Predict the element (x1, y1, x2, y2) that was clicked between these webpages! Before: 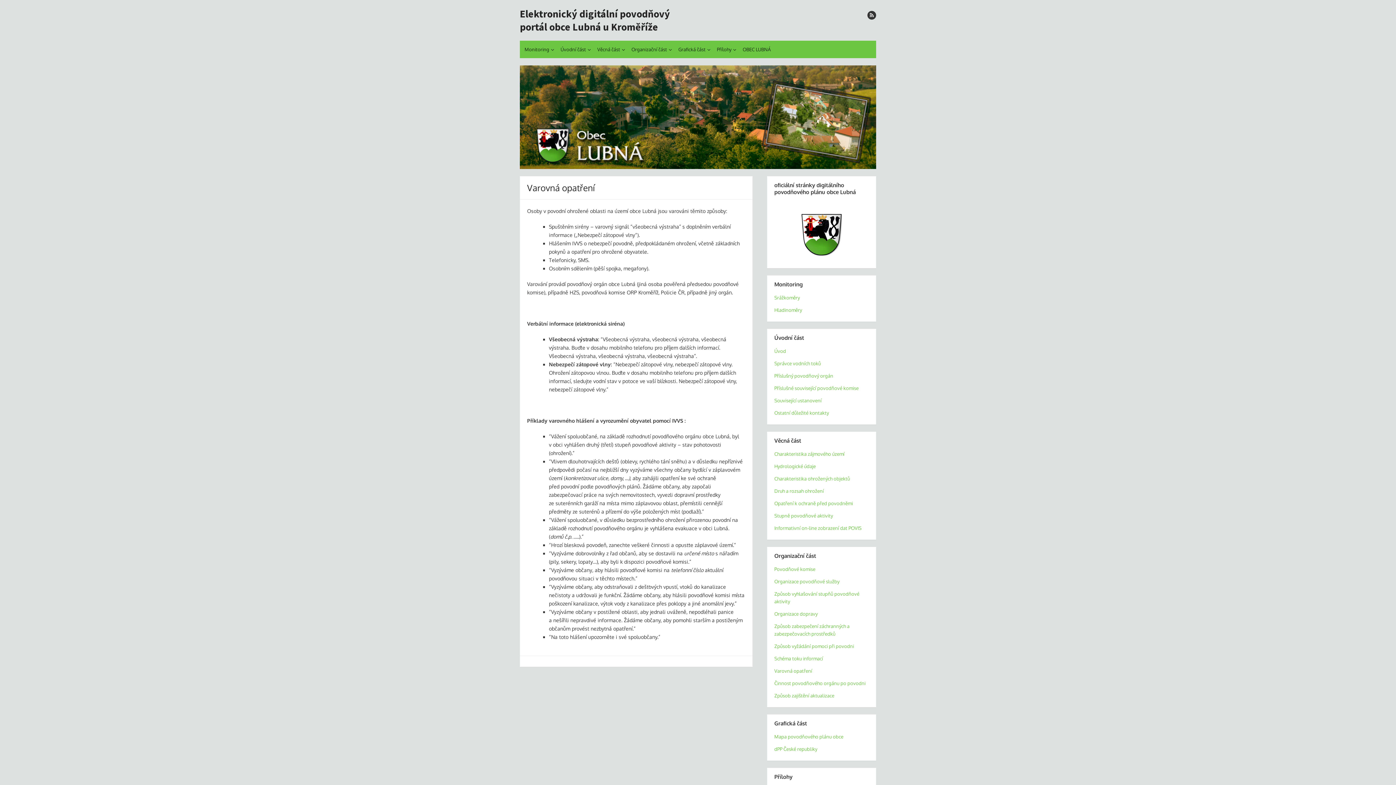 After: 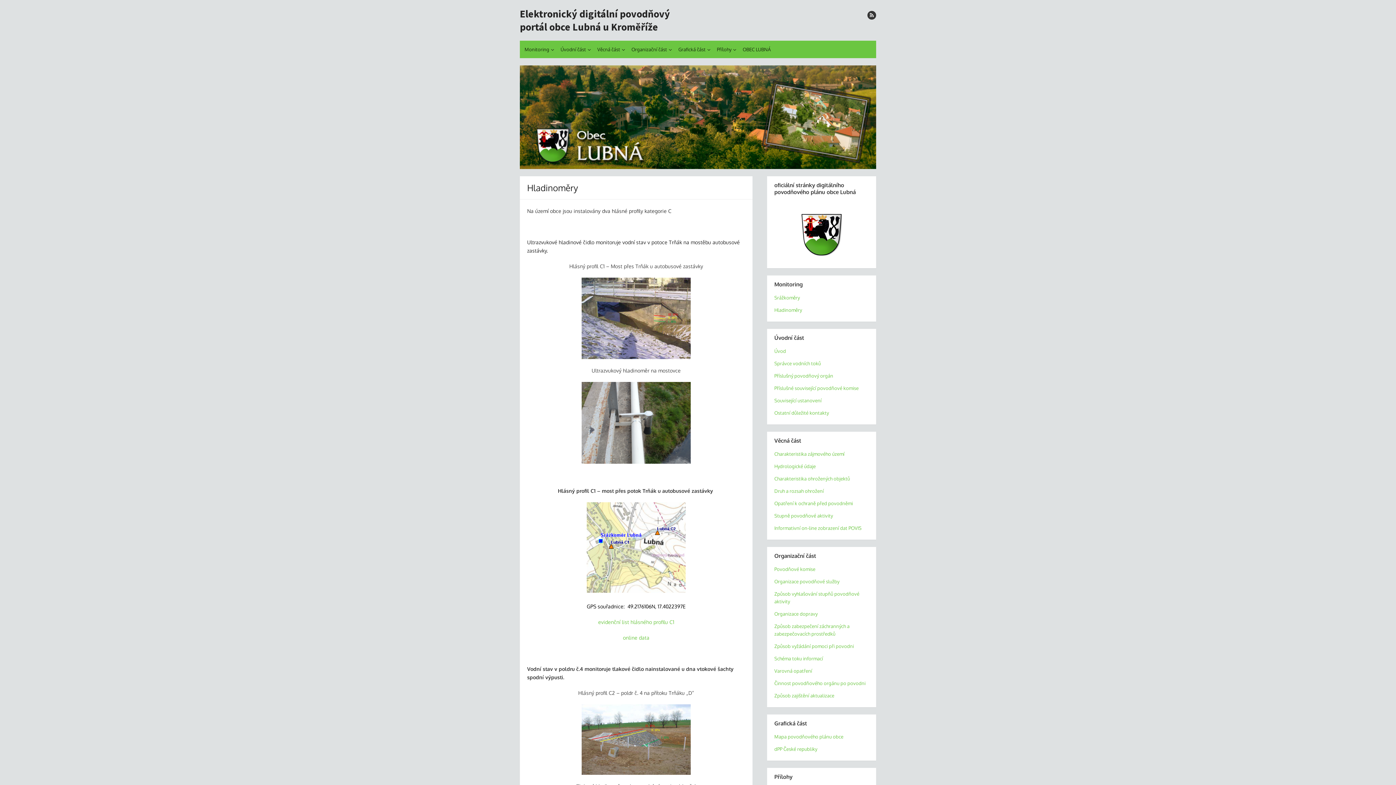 Action: bbox: (774, 307, 802, 313) label: Hladinoměry